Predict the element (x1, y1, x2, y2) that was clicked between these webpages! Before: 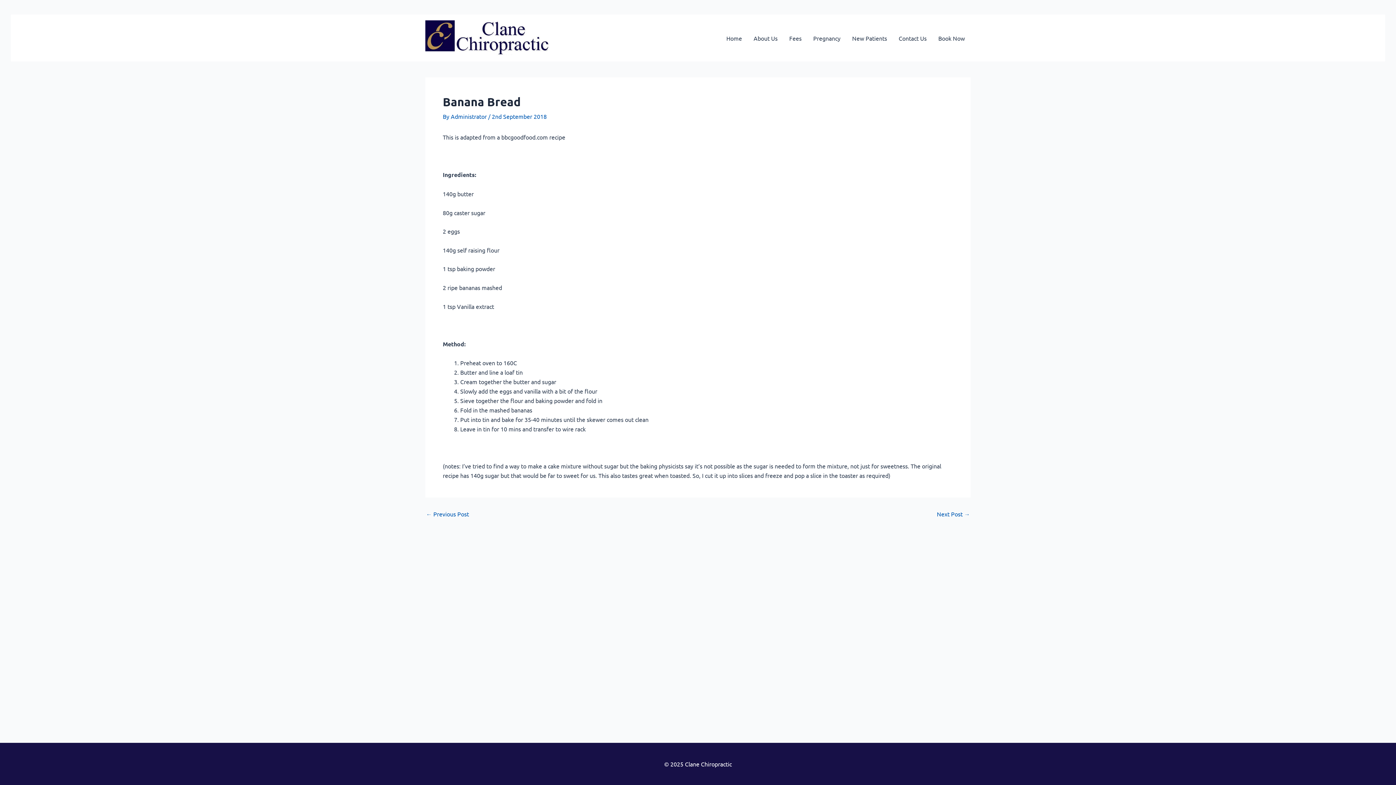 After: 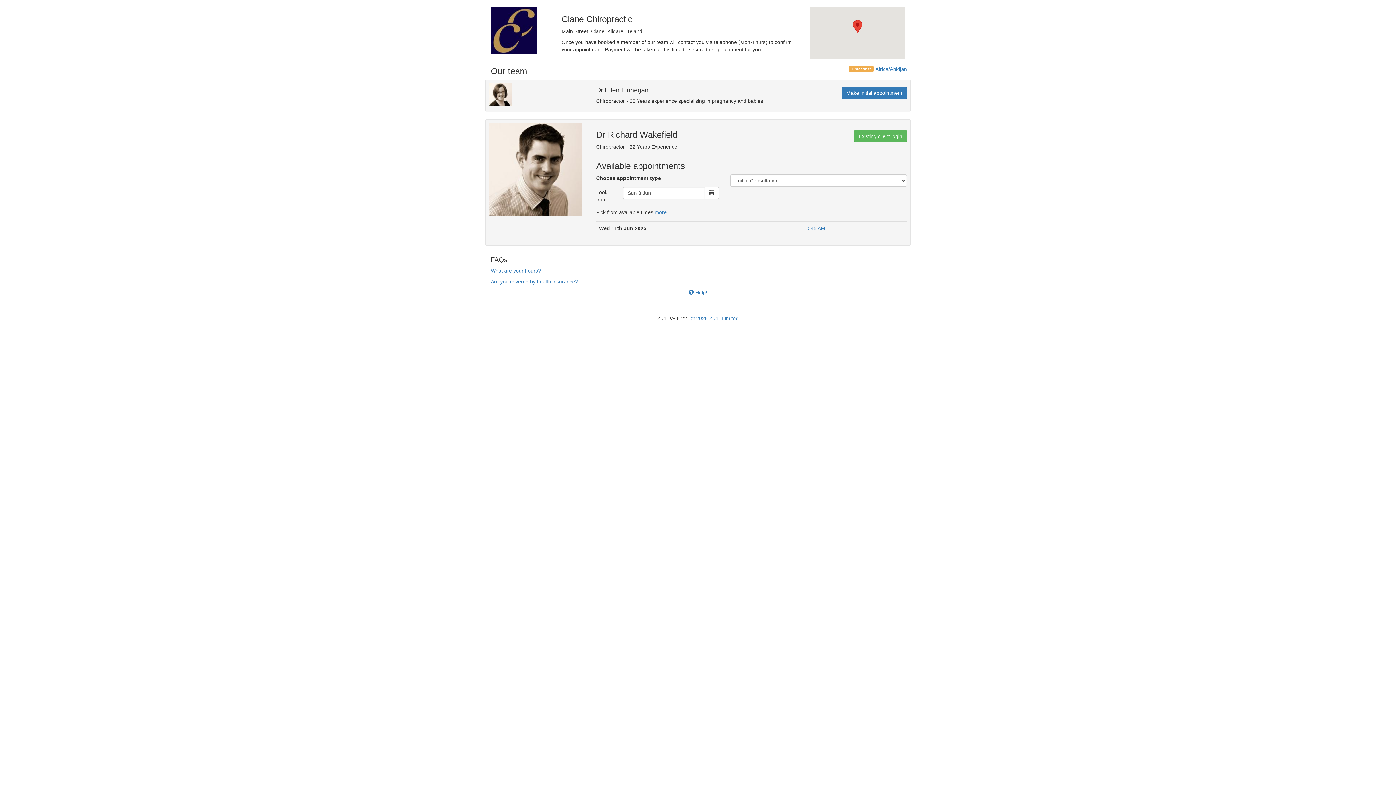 Action: label: Book Now bbox: (932, 23, 970, 52)